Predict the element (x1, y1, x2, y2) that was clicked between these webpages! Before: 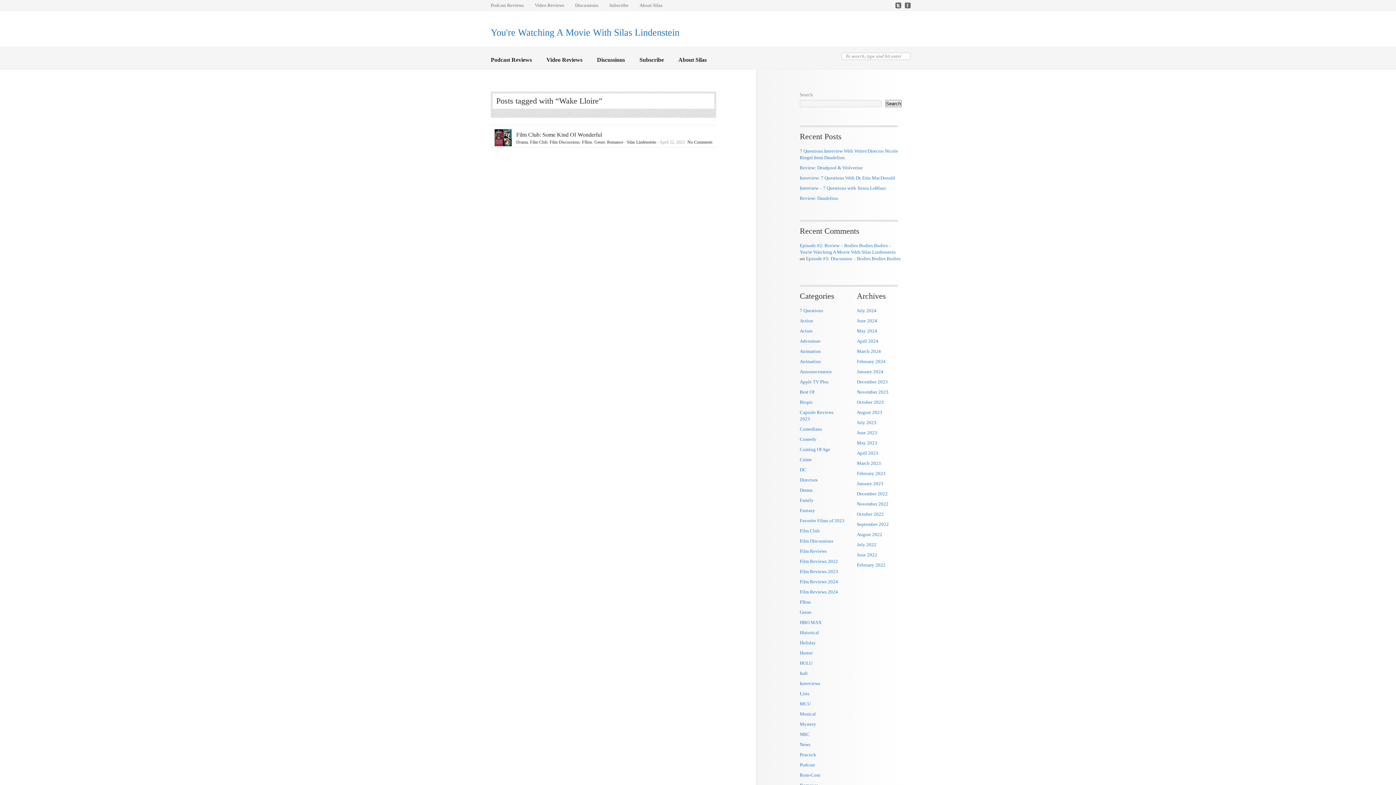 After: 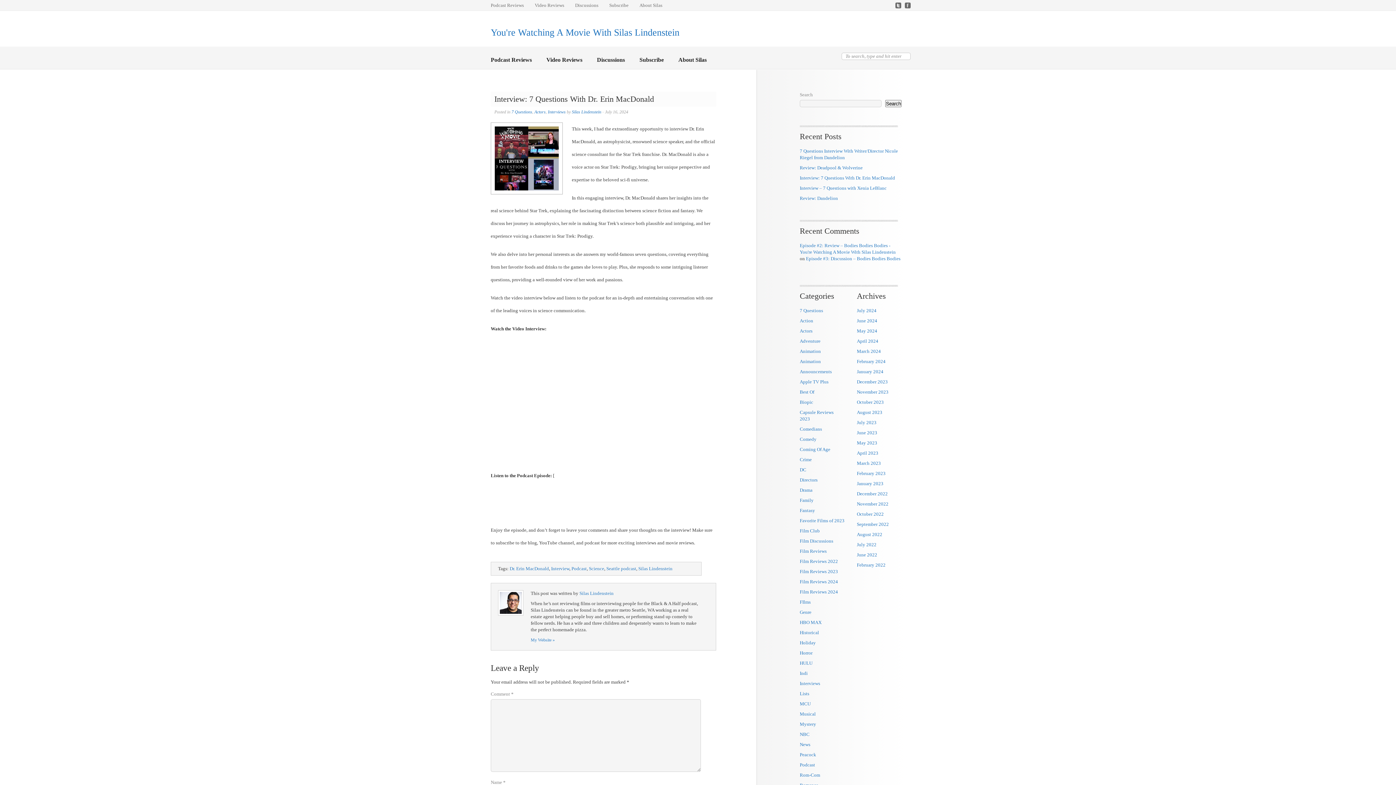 Action: label: Interview: 7 Questions With Dr. Erin MacDonald bbox: (800, 175, 895, 180)